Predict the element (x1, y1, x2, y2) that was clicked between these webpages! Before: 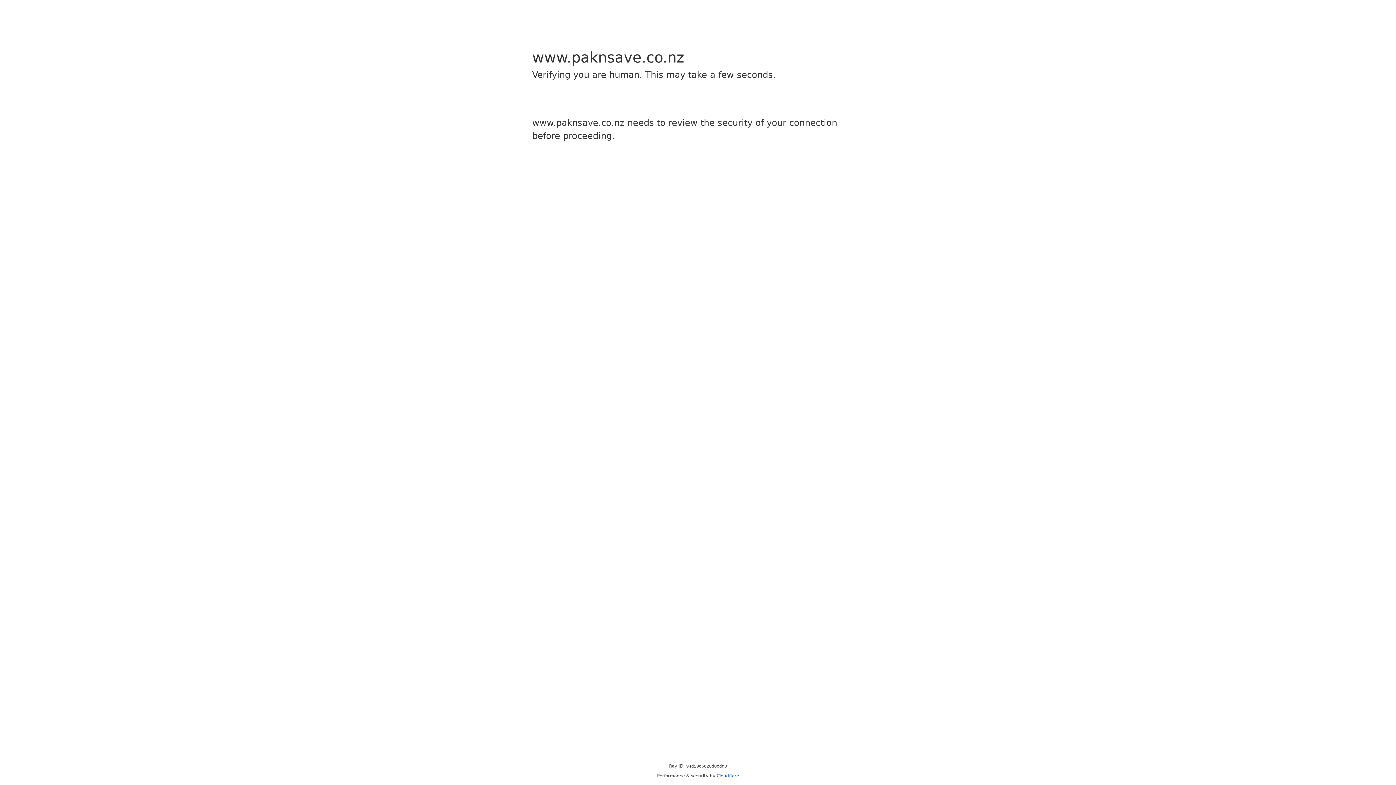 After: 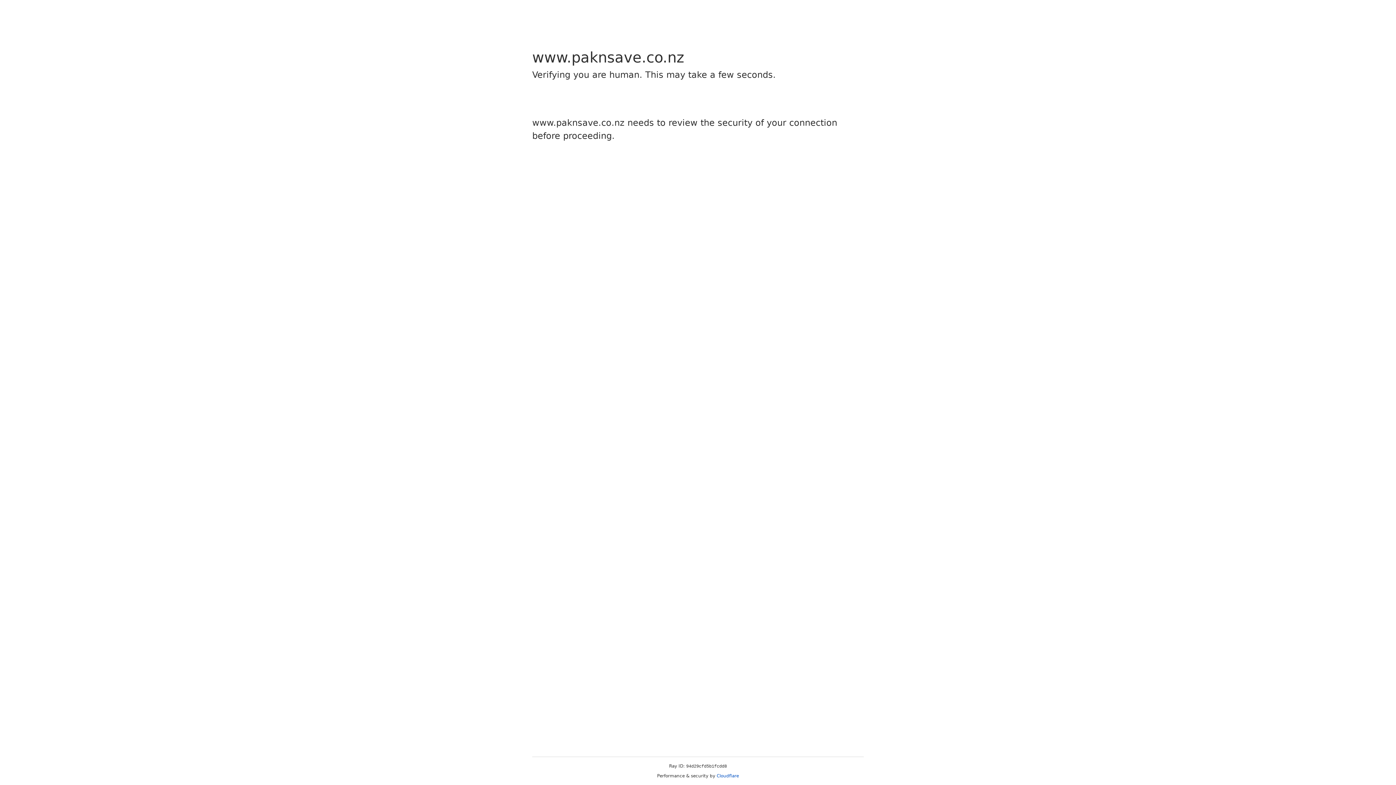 Action: bbox: (716, 773, 739, 778) label: Cloudflare